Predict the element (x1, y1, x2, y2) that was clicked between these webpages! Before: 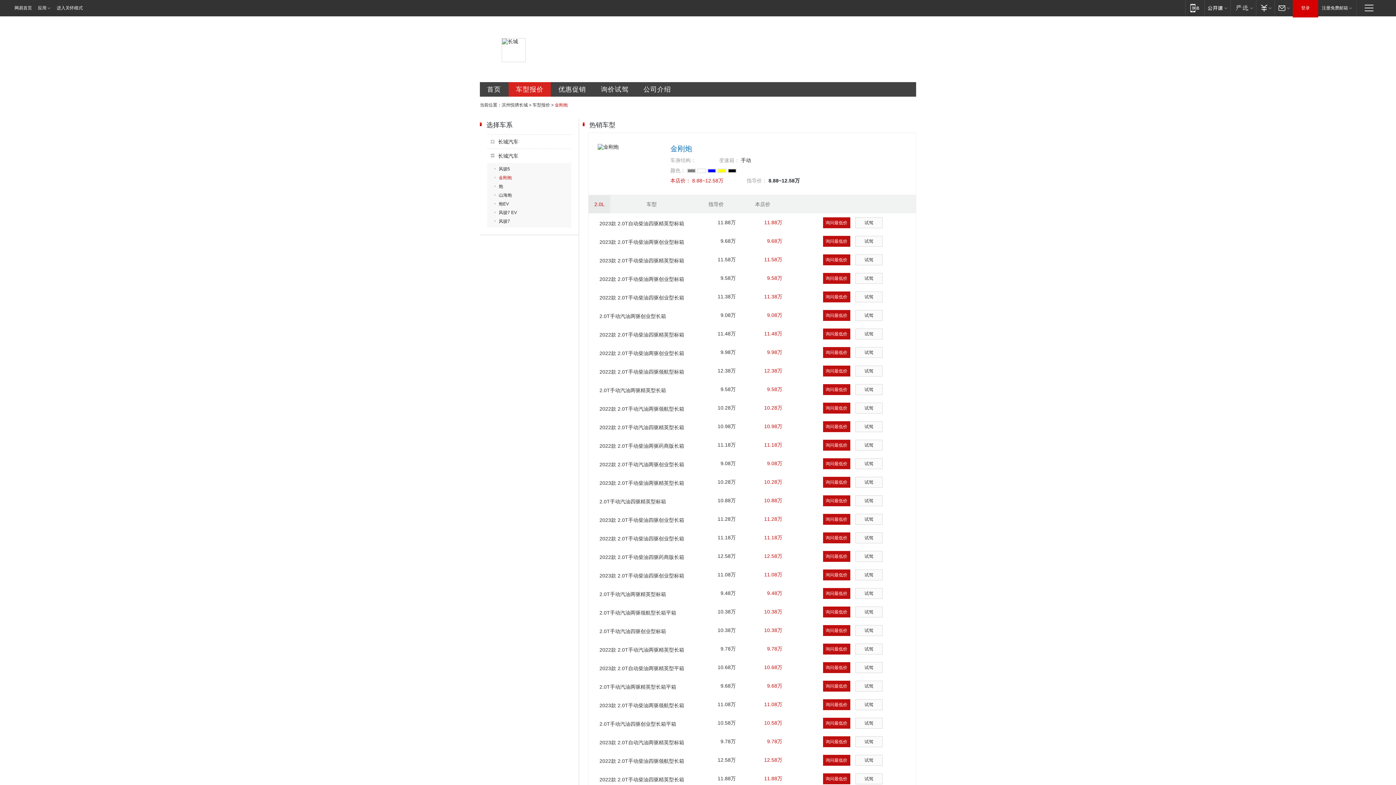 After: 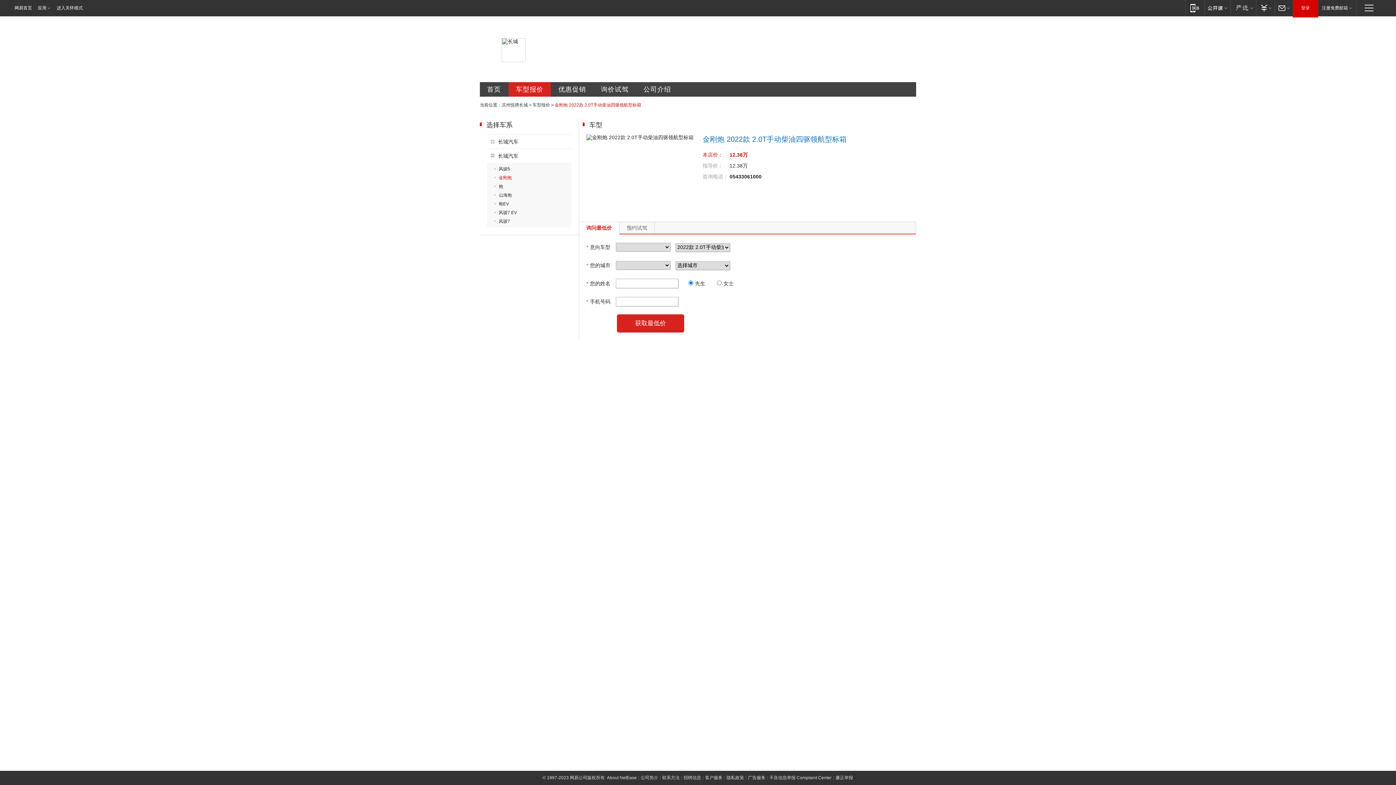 Action: bbox: (823, 365, 850, 376) label: 询问最低价